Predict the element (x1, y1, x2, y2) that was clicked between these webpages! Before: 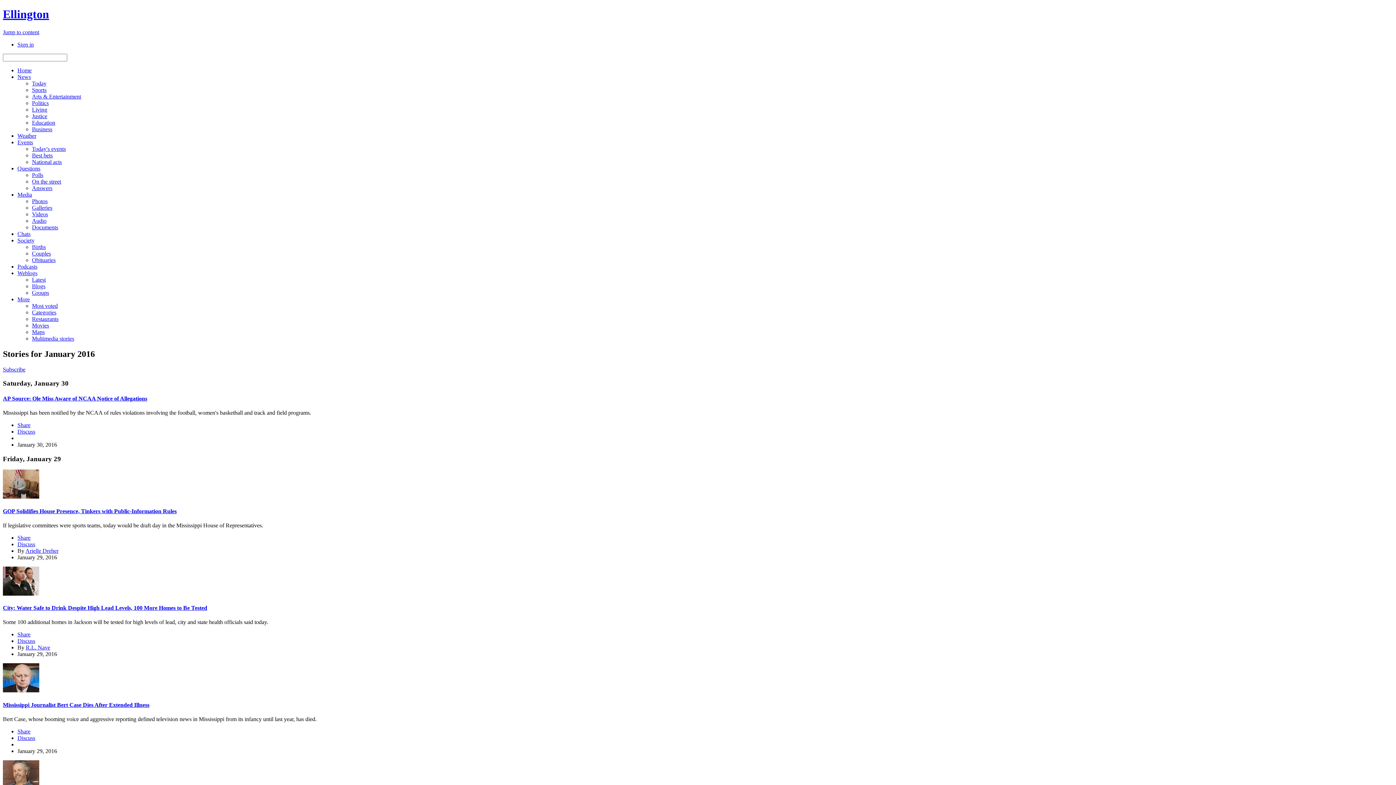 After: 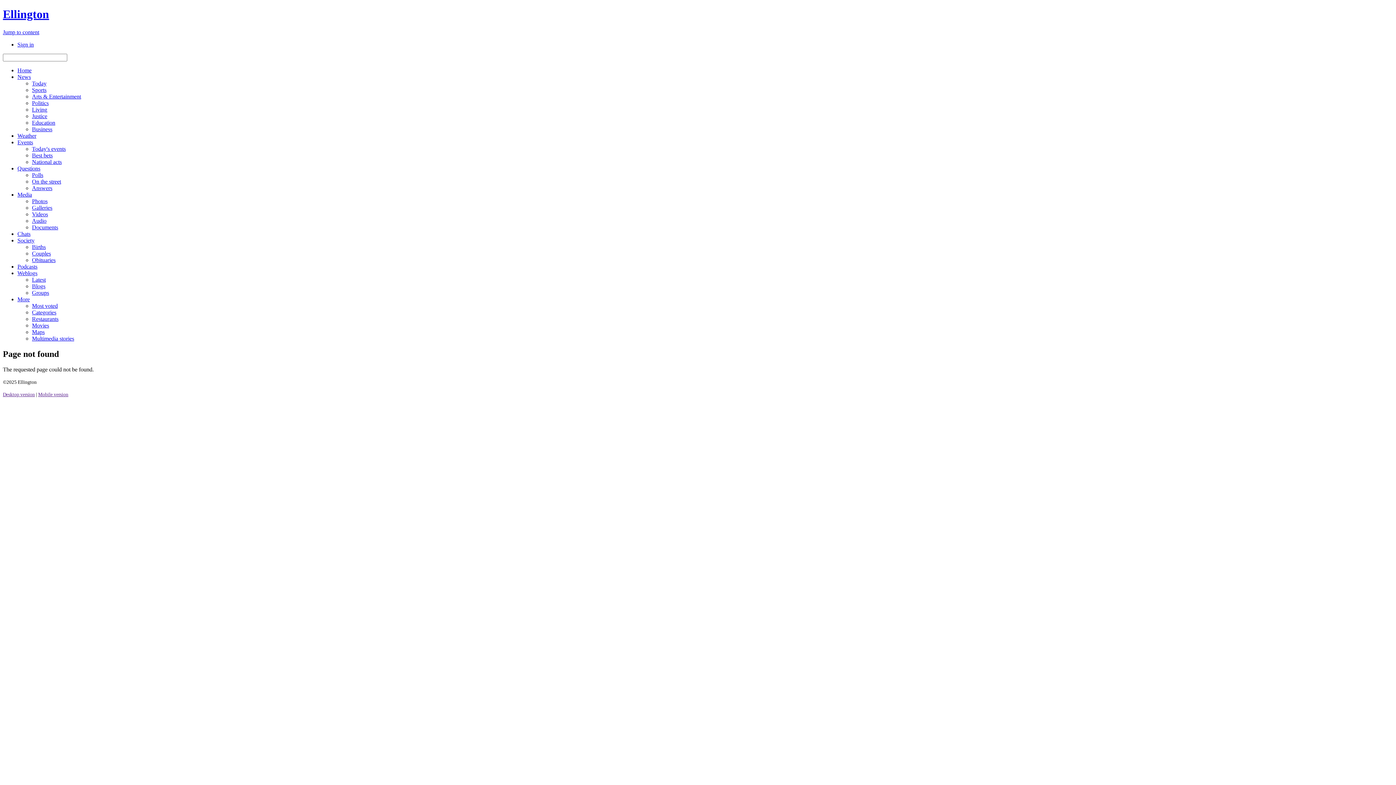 Action: bbox: (17, 165, 40, 171) label: Questions